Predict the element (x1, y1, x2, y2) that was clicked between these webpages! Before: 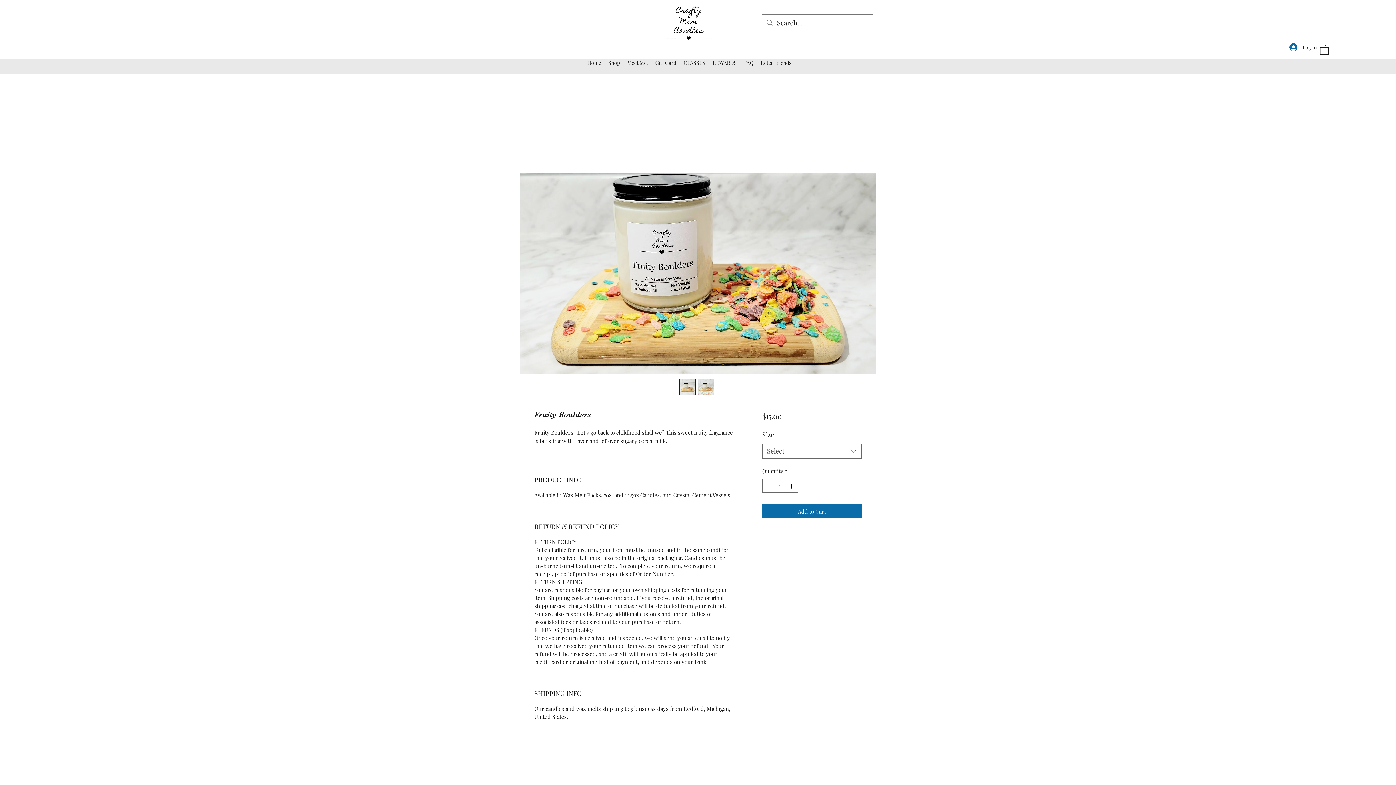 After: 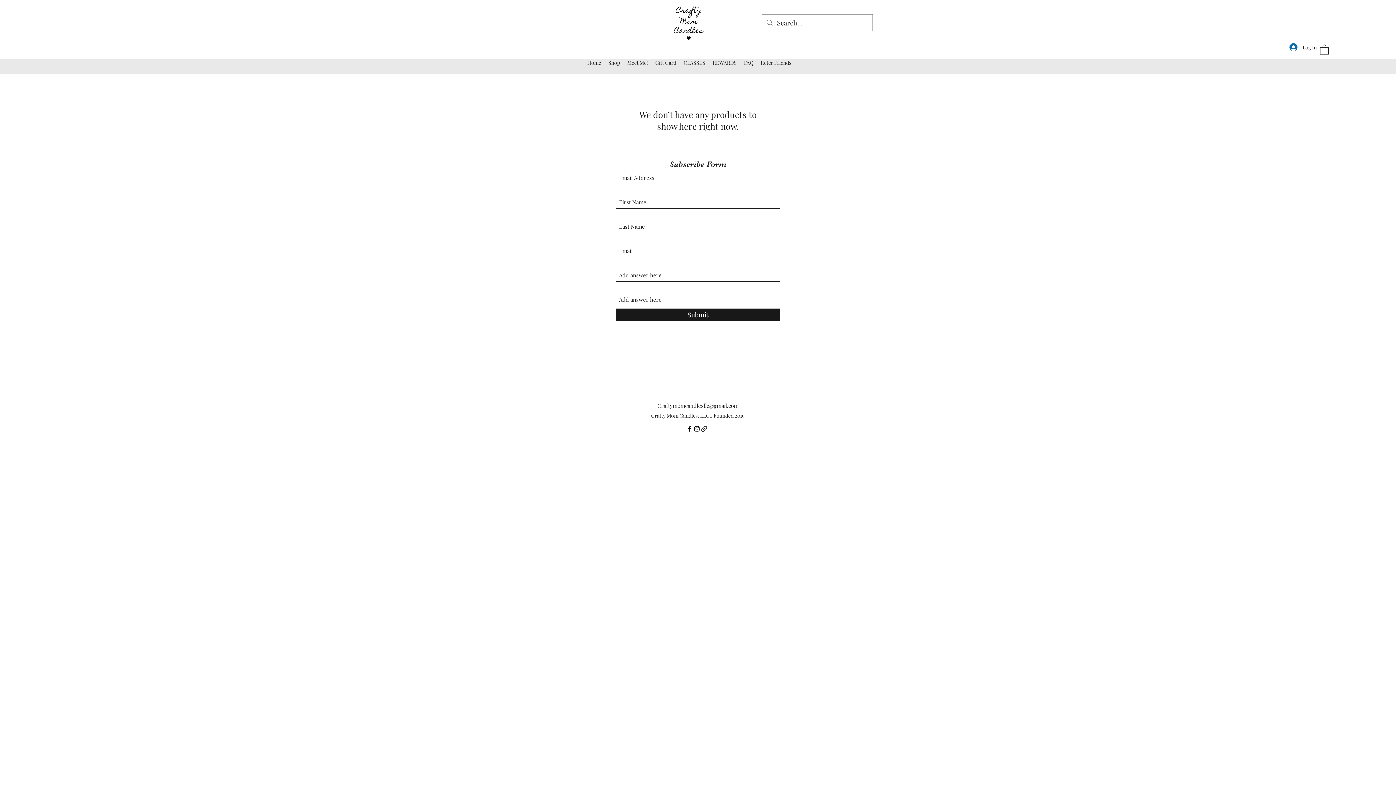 Action: label: CLASSES bbox: (680, 57, 709, 68)